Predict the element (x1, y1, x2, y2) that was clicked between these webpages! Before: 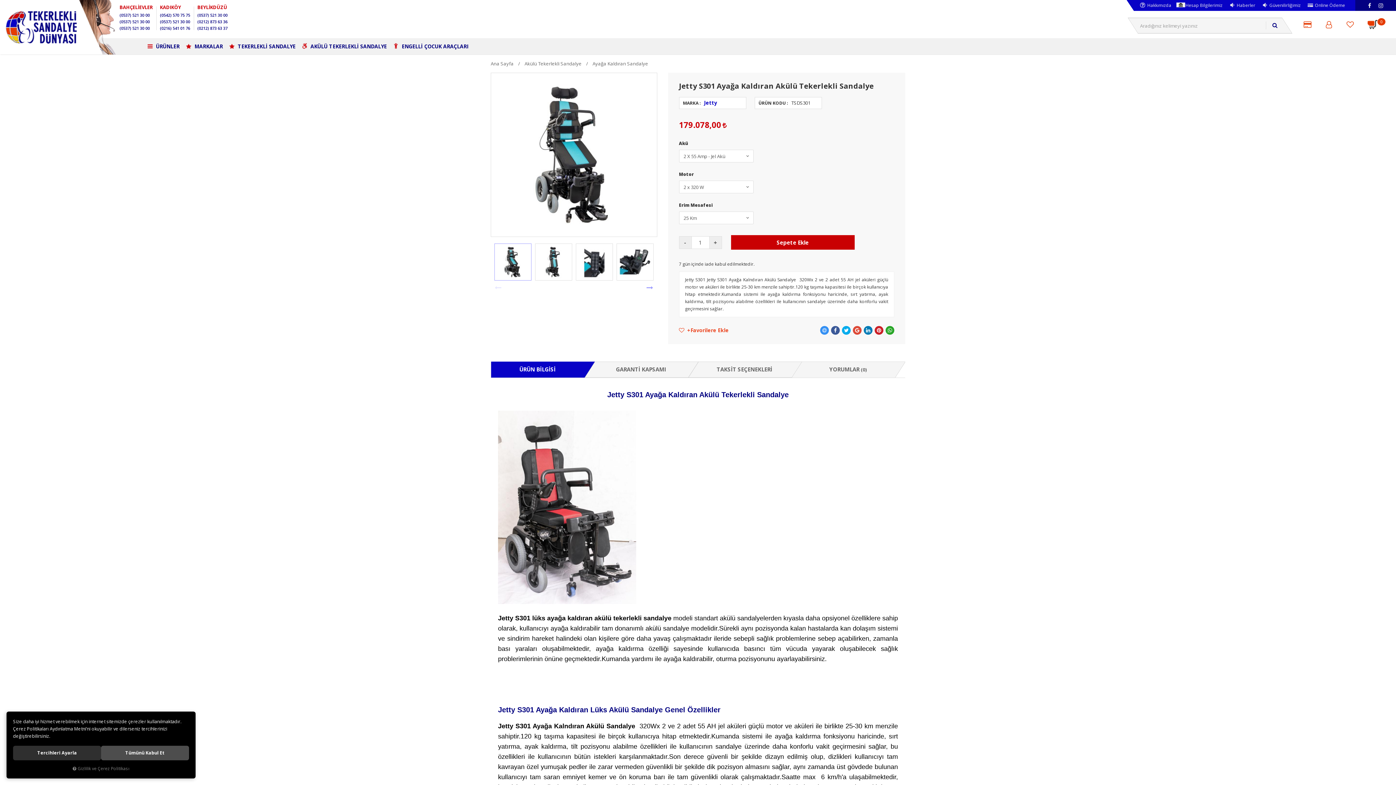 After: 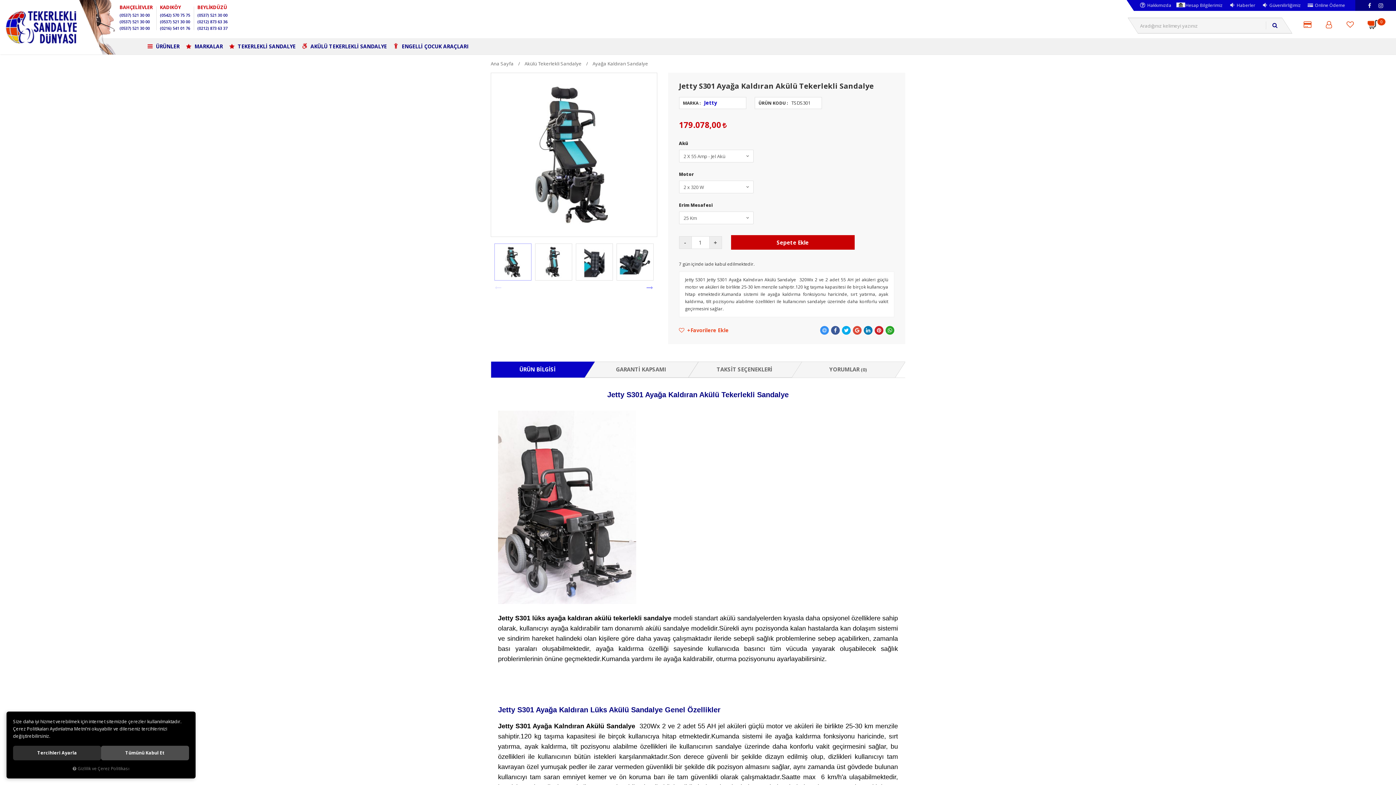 Action: bbox: (1364, 0, 1375, 10)